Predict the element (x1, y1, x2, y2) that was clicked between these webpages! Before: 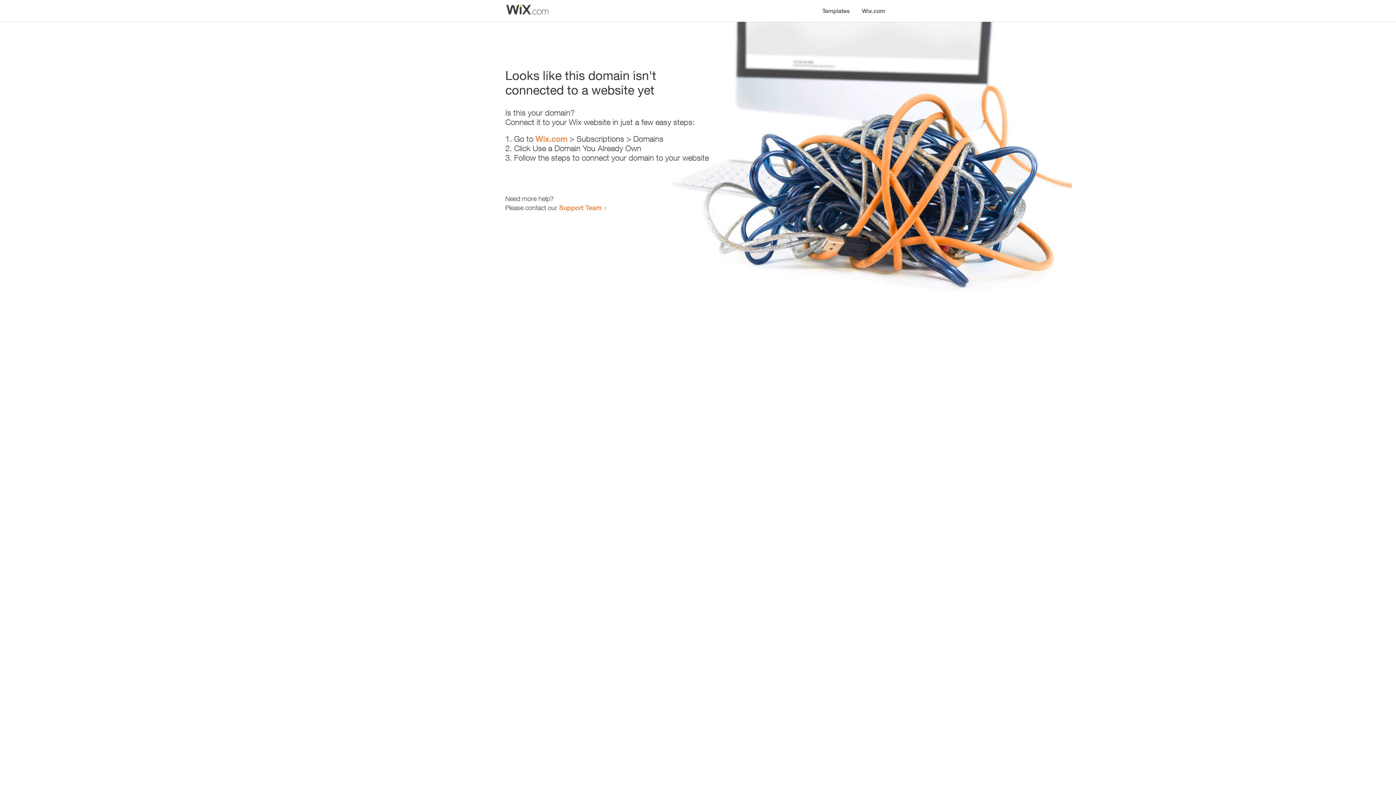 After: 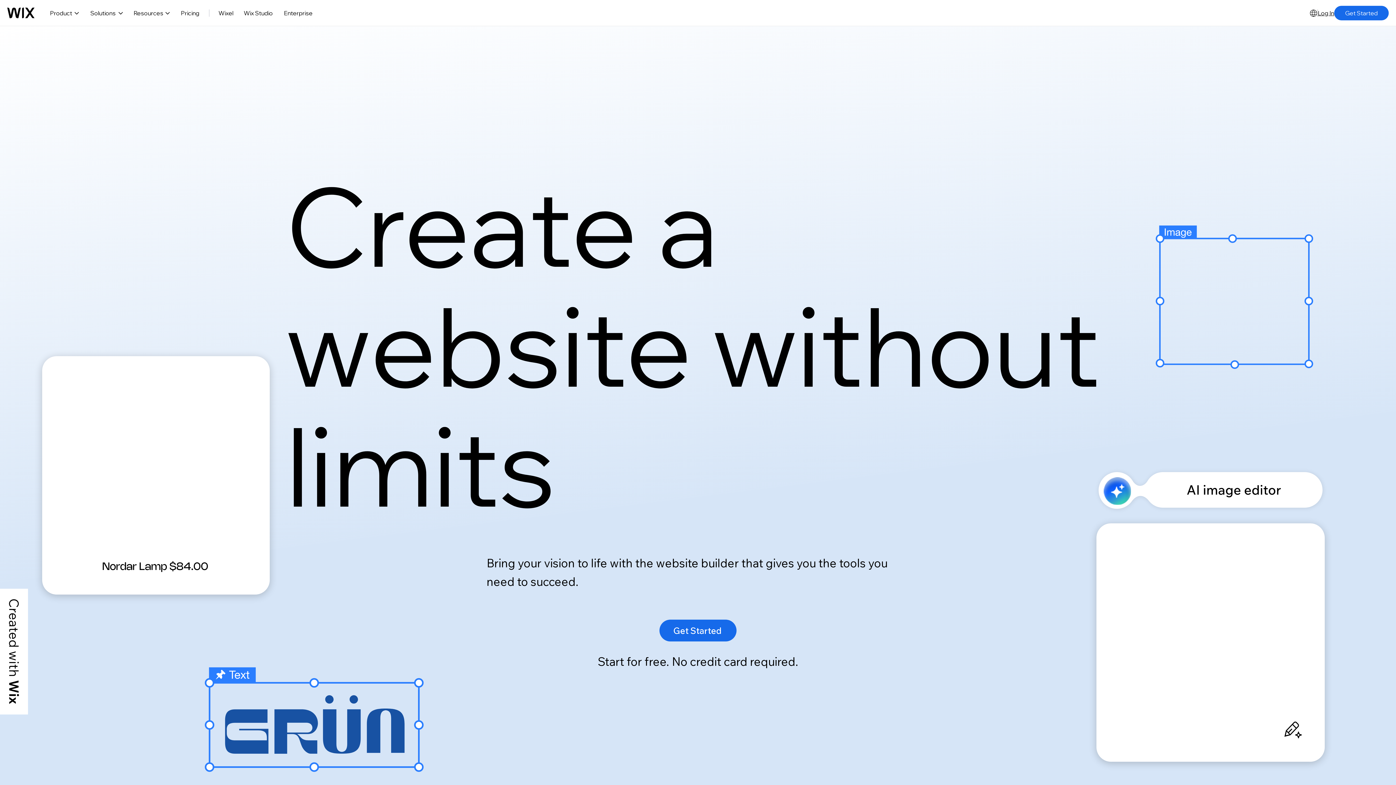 Action: label: Wix.com bbox: (856, 0, 890, 14)